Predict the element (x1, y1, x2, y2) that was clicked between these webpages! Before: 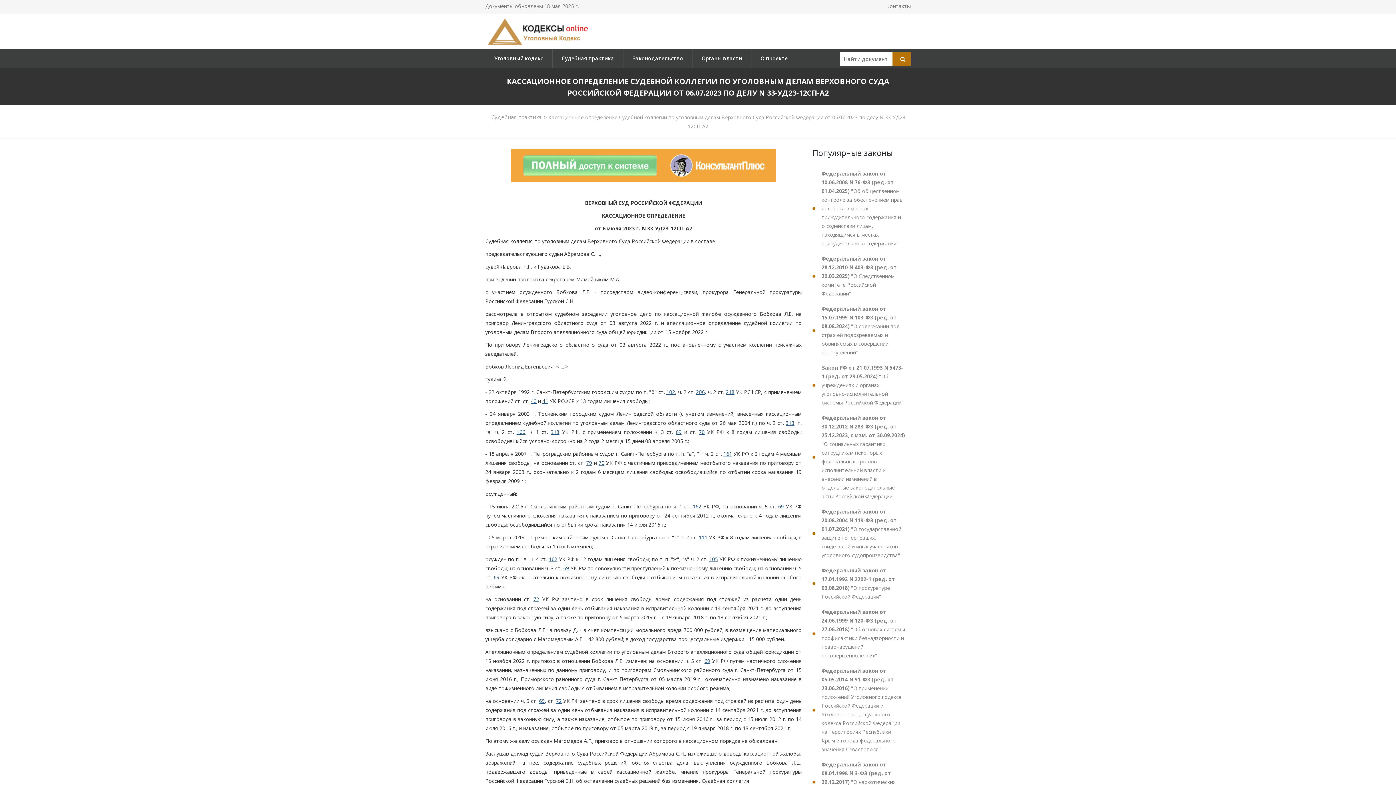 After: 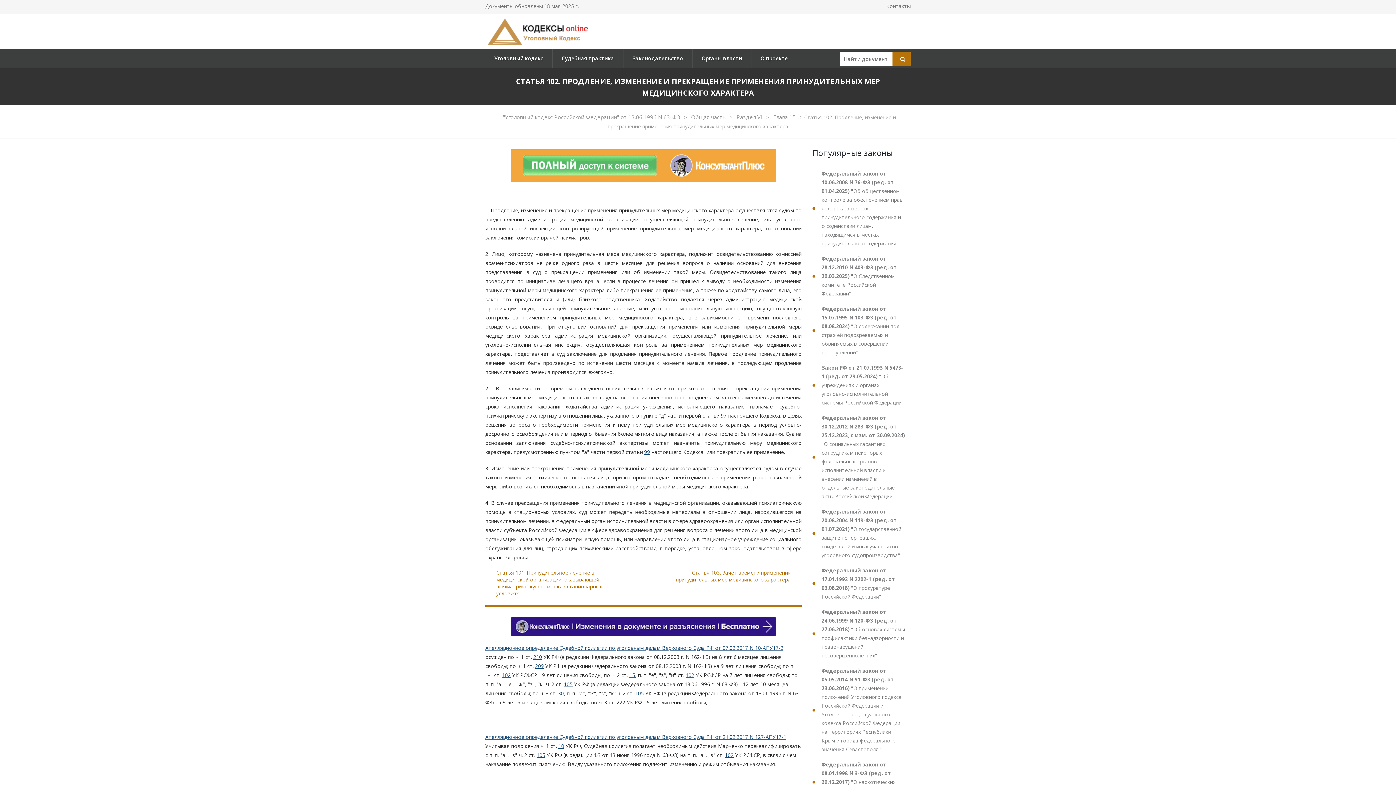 Action: bbox: (666, 388, 675, 395) label: 102